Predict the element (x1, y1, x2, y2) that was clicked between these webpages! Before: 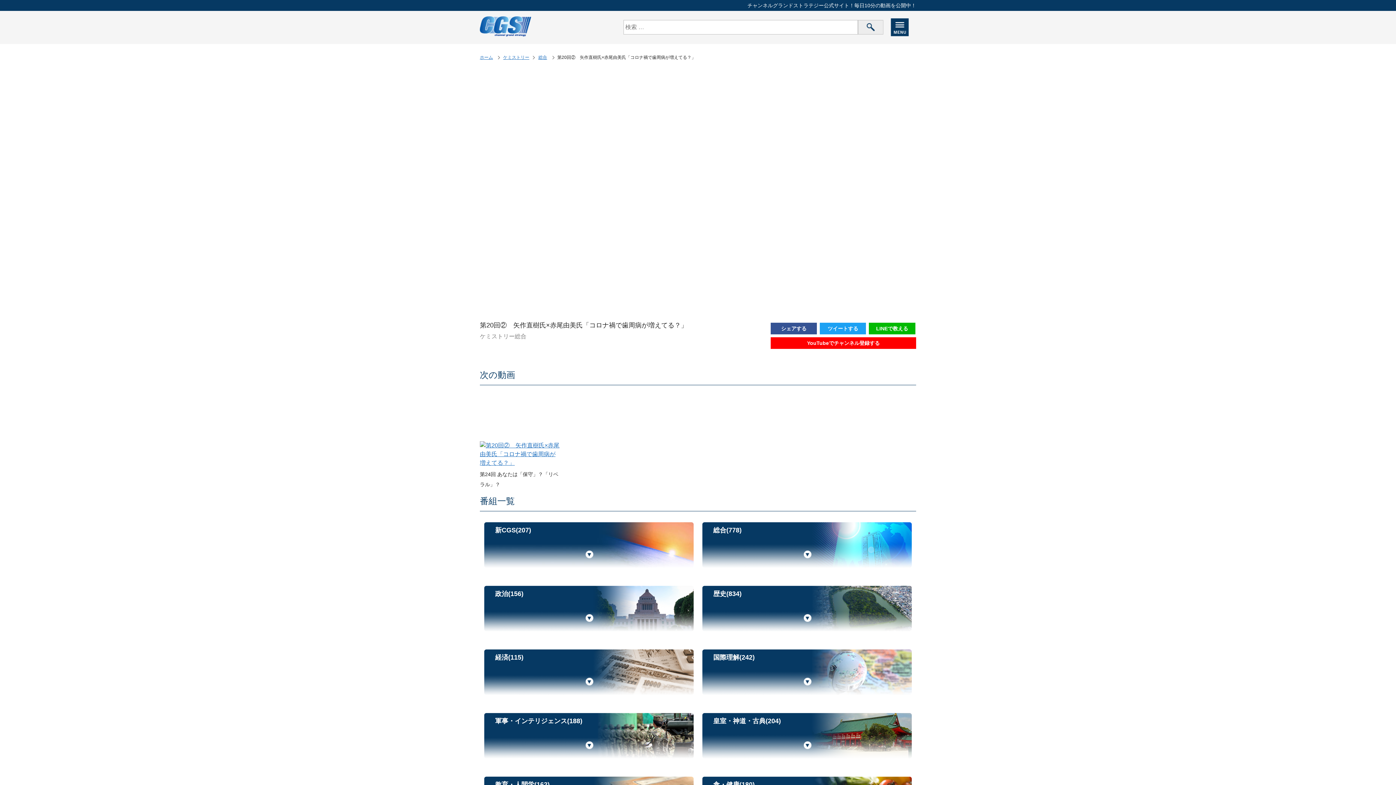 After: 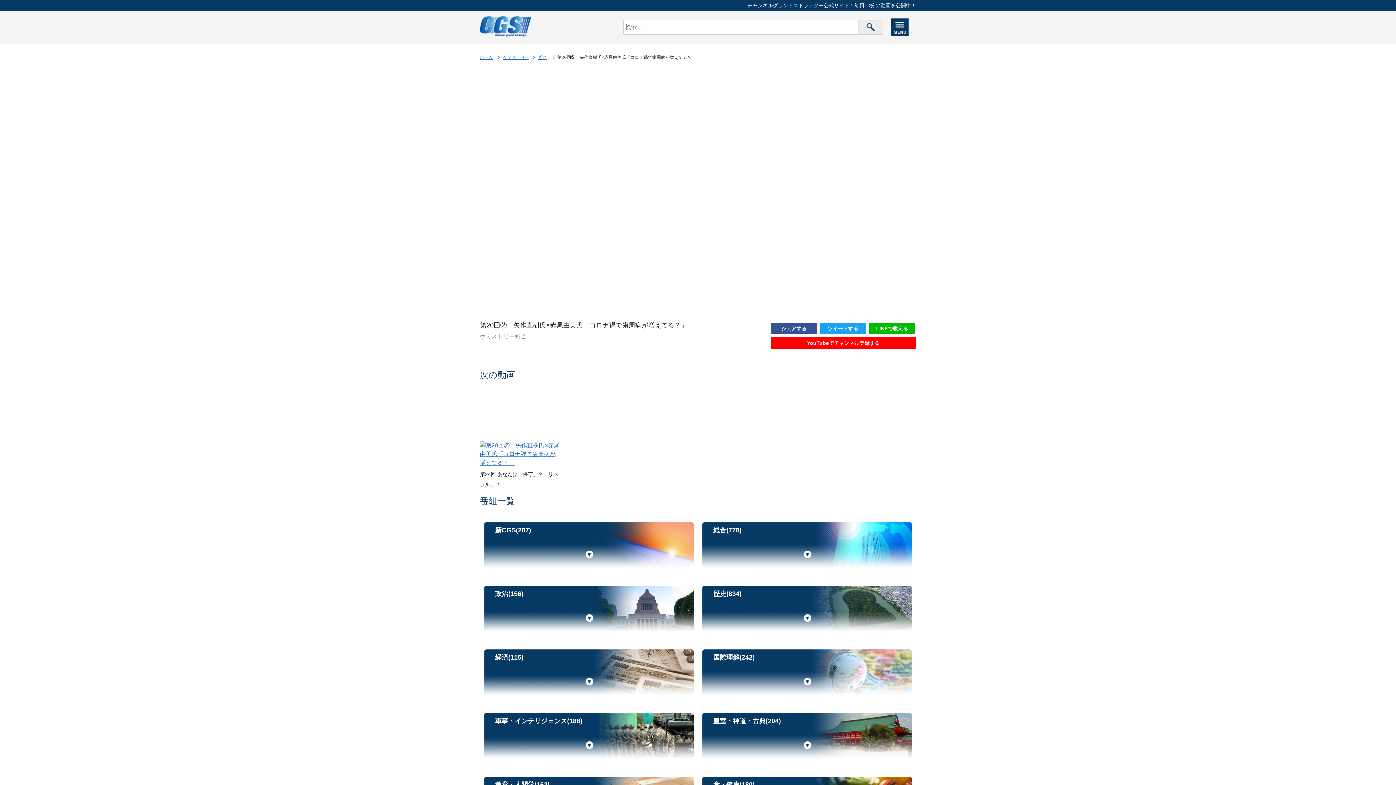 Action: label: ツイートする bbox: (827, 325, 858, 331)